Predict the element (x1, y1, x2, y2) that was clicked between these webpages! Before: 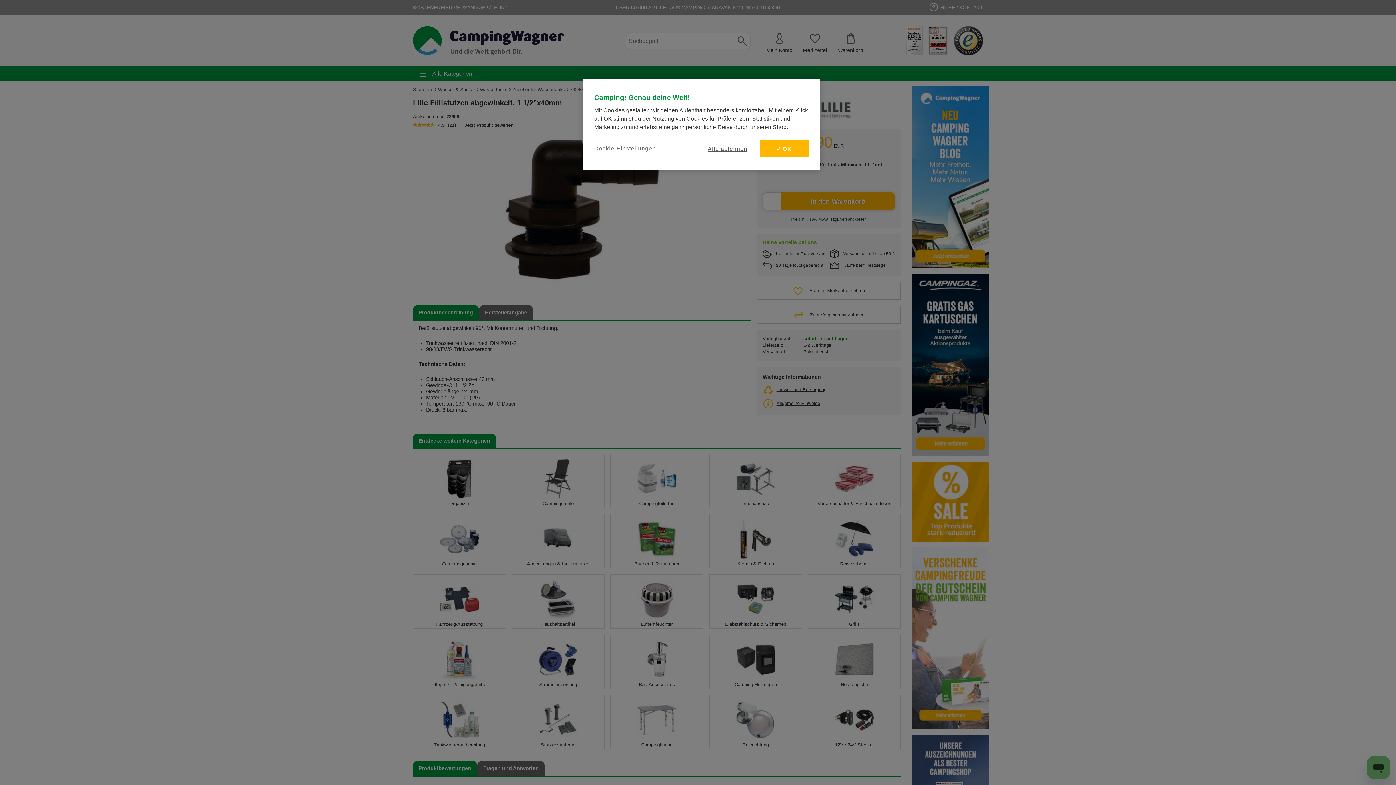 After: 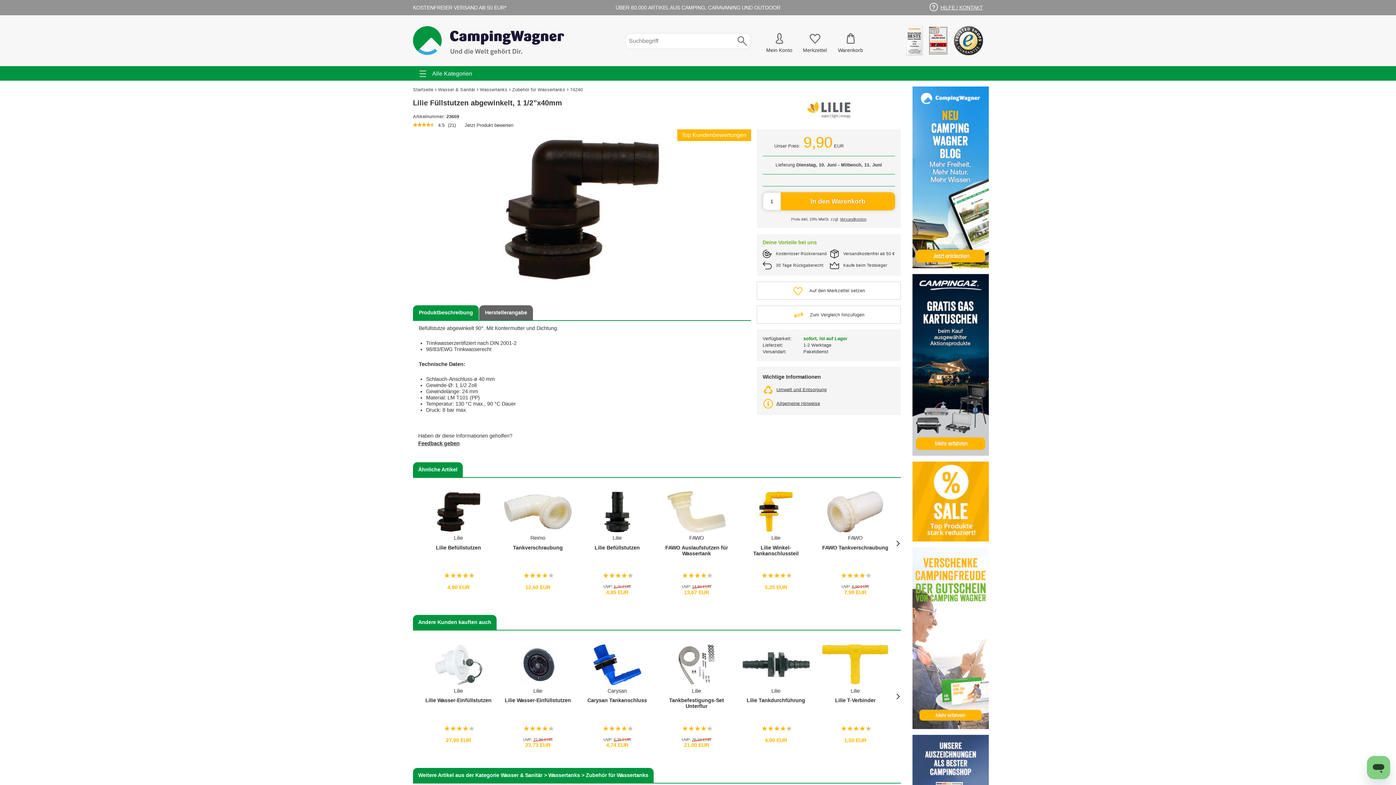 Action: bbox: (759, 140, 808, 157) label: OK